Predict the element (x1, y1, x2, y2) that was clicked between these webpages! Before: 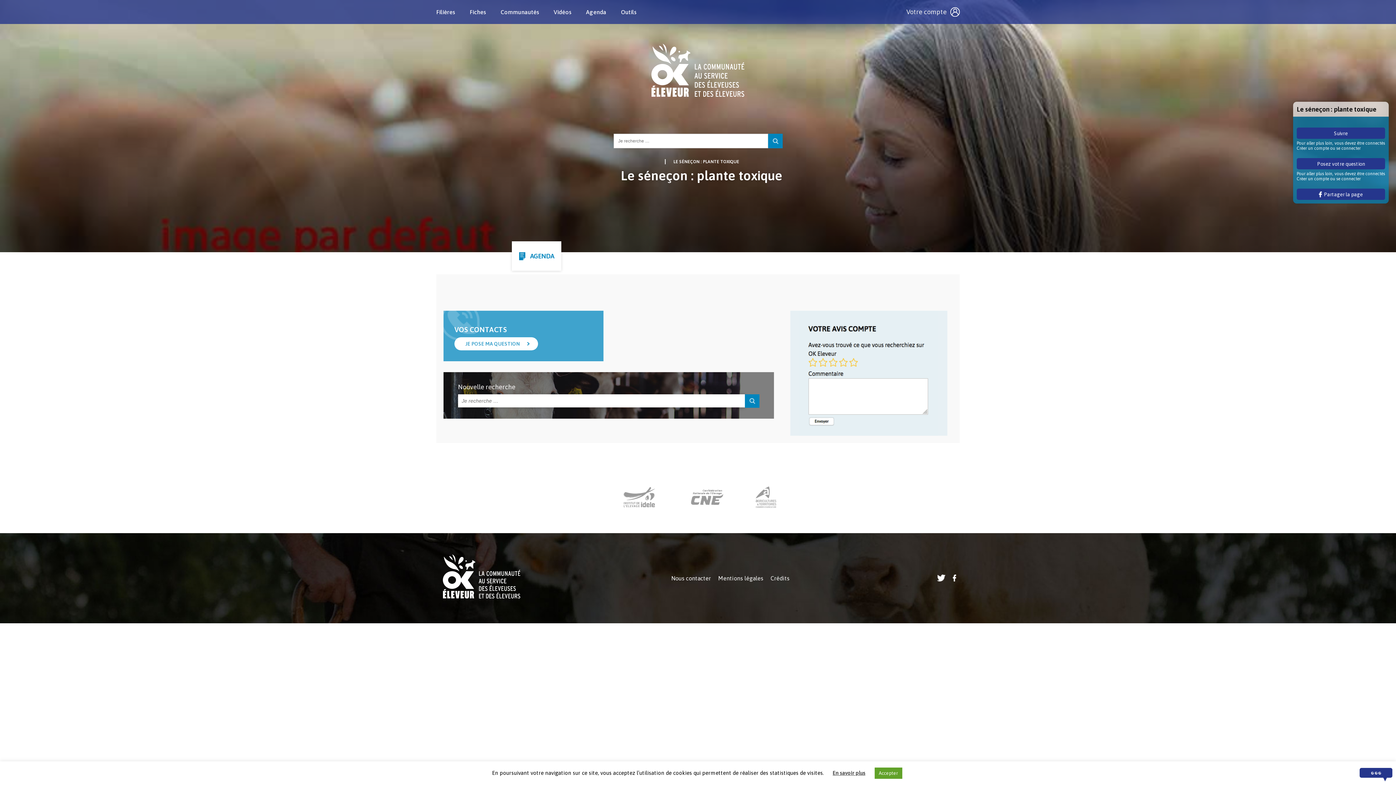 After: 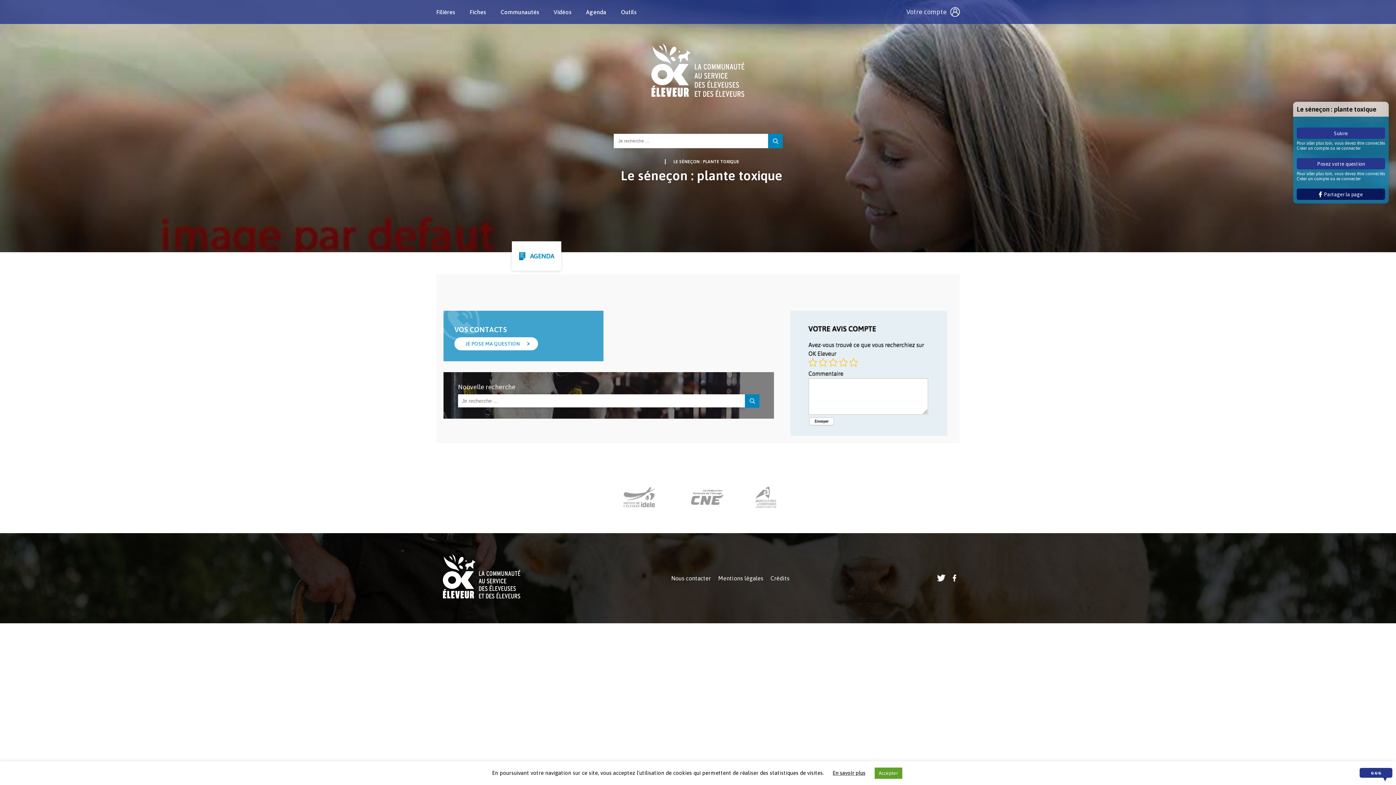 Action: bbox: (1297, 188, 1385, 200) label:   Partager la page